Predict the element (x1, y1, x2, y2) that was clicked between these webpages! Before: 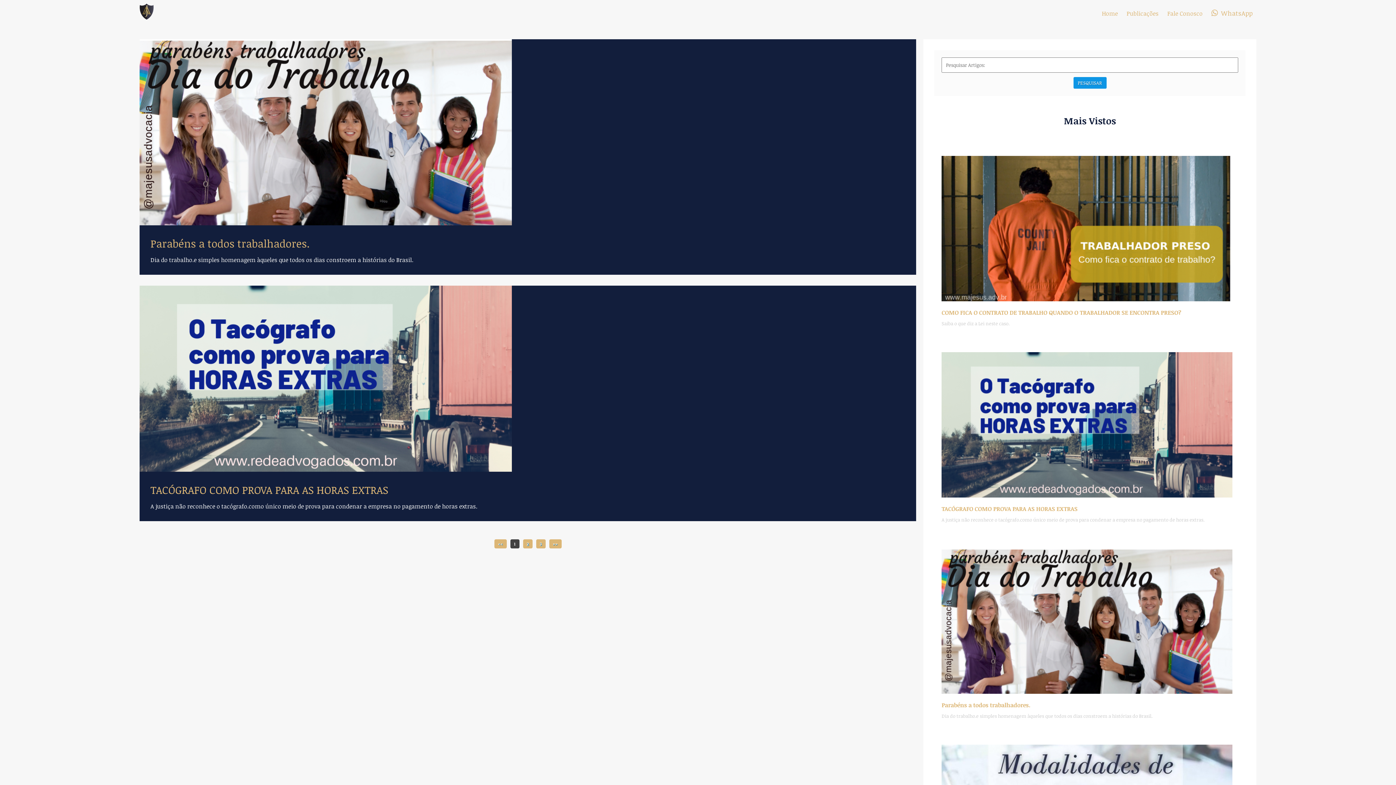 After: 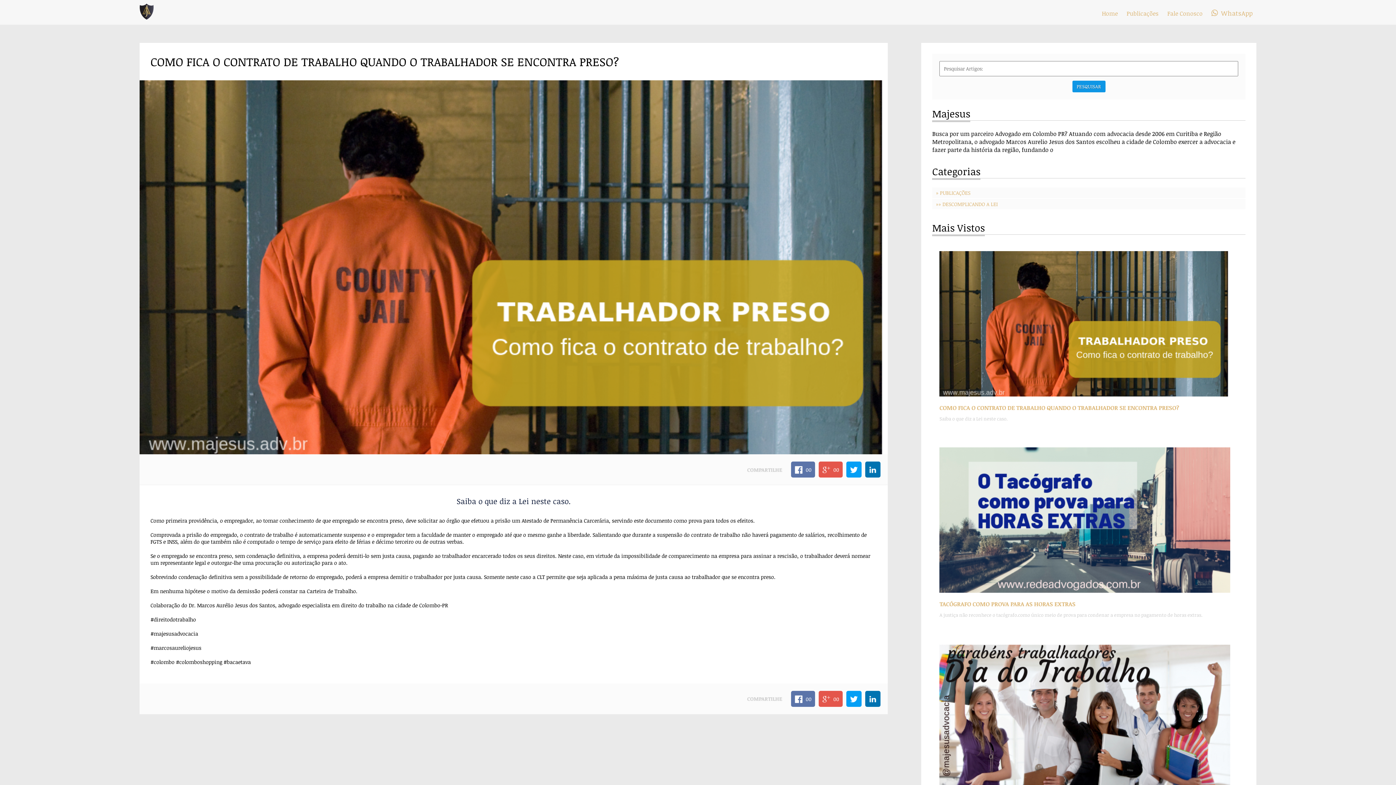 Action: bbox: (941, 224, 1232, 232)